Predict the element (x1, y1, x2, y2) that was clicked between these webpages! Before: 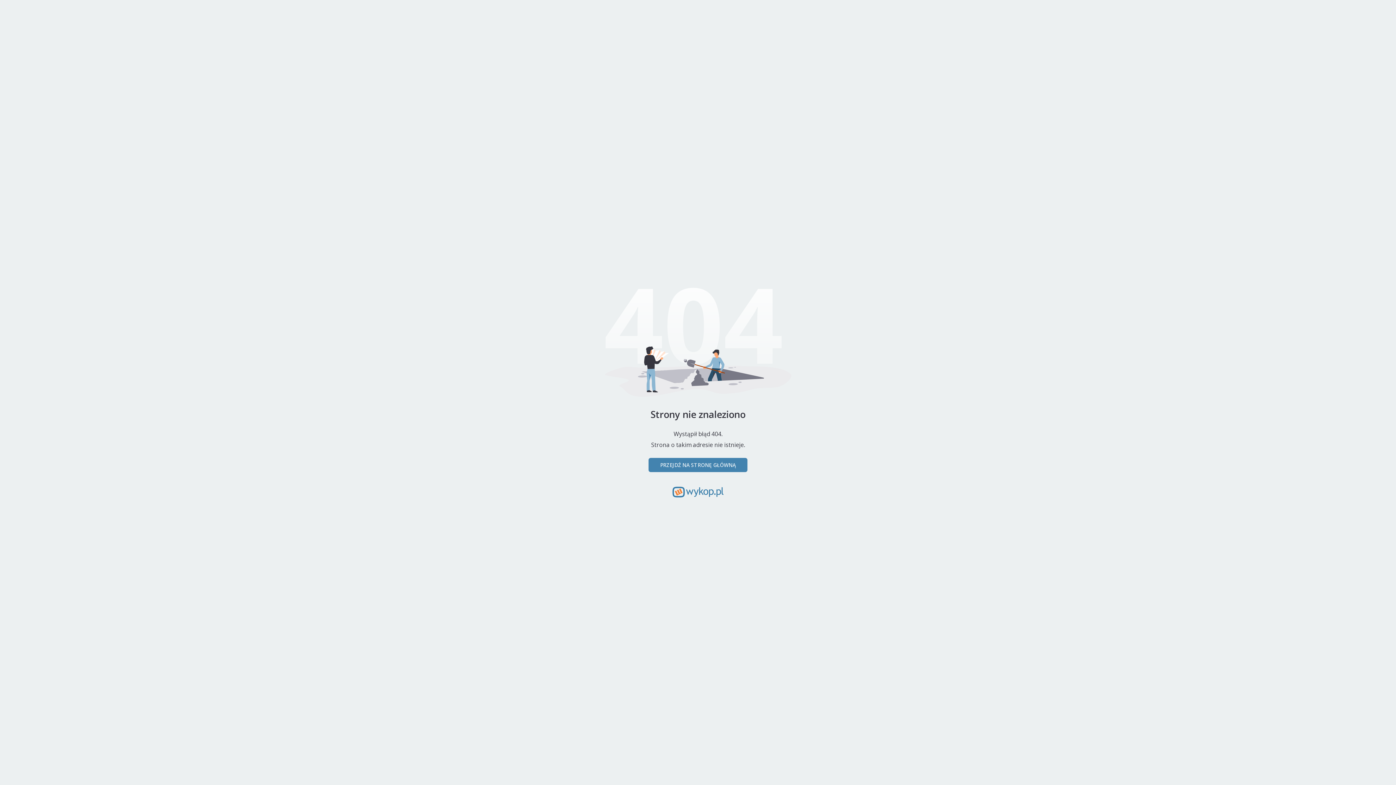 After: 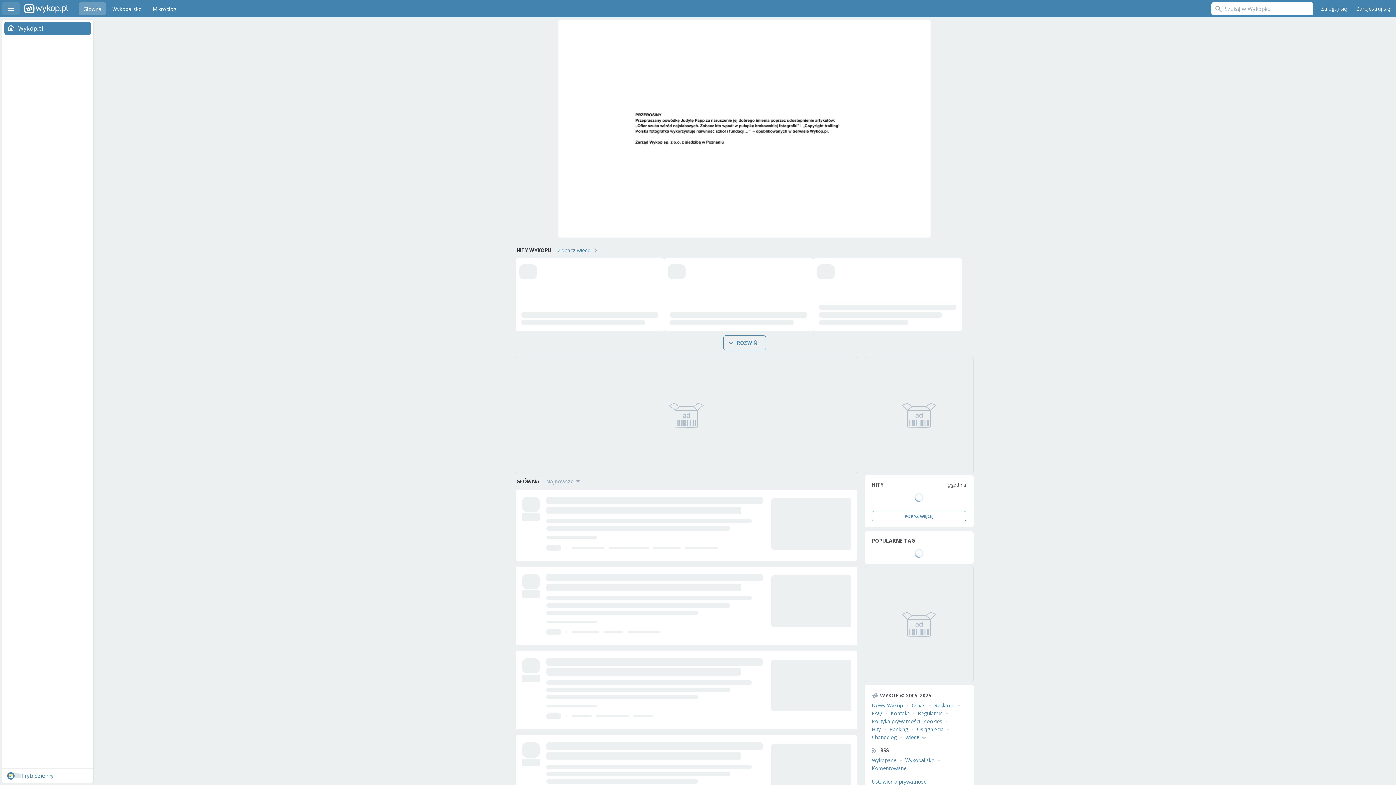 Action: bbox: (648, 458, 747, 472) label: PRZEJDŹ NA STRONĘ GŁÓWNĄ